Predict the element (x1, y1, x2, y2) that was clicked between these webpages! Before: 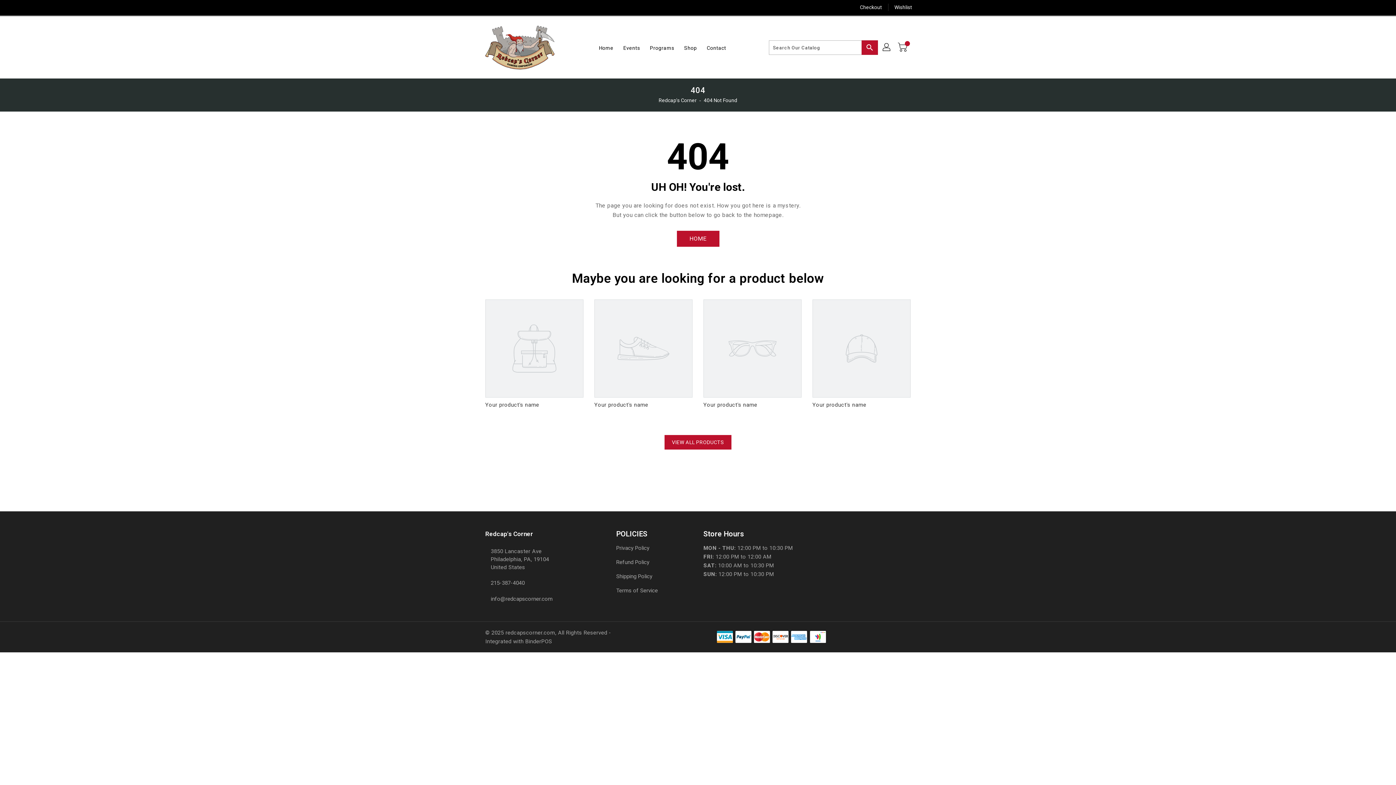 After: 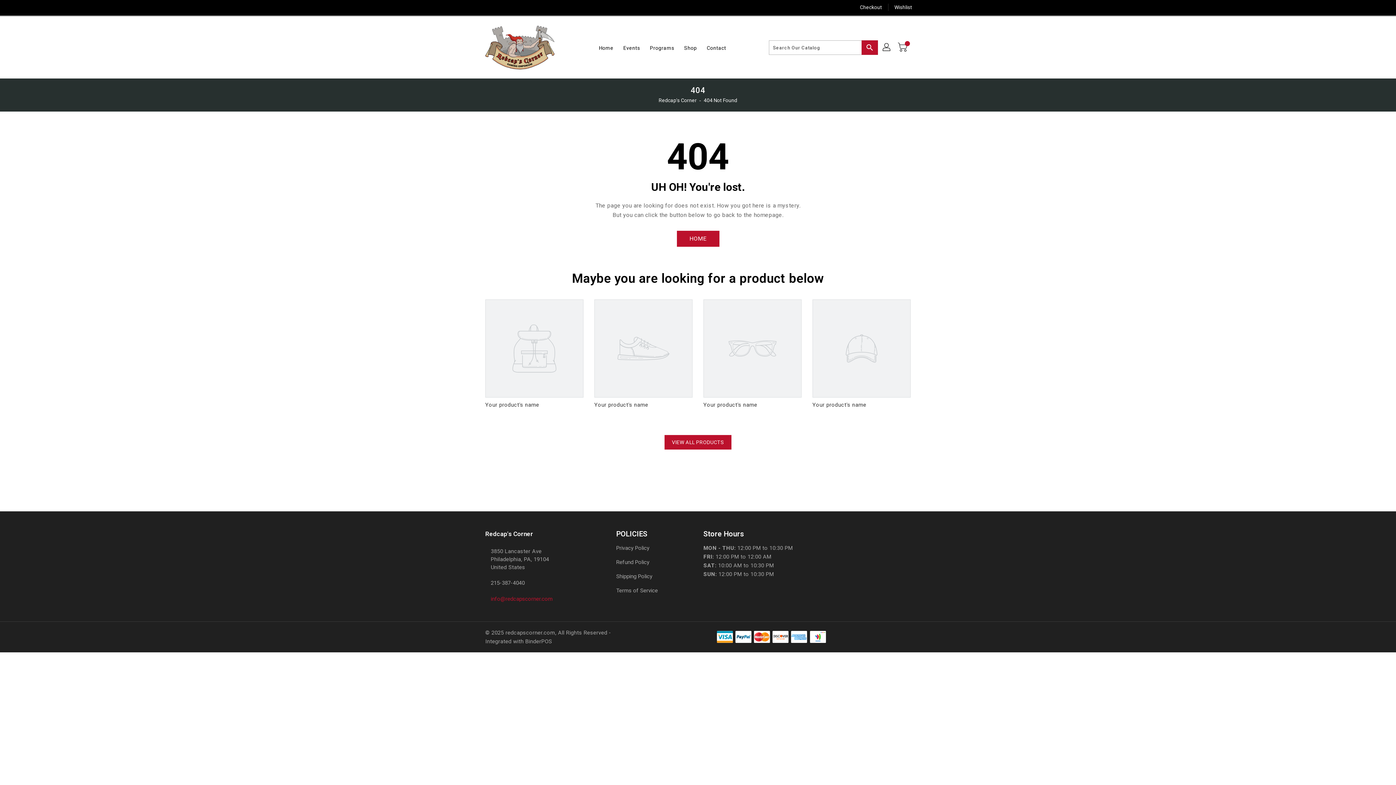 Action: bbox: (490, 594, 580, 603) label: info@redcapscorner.com